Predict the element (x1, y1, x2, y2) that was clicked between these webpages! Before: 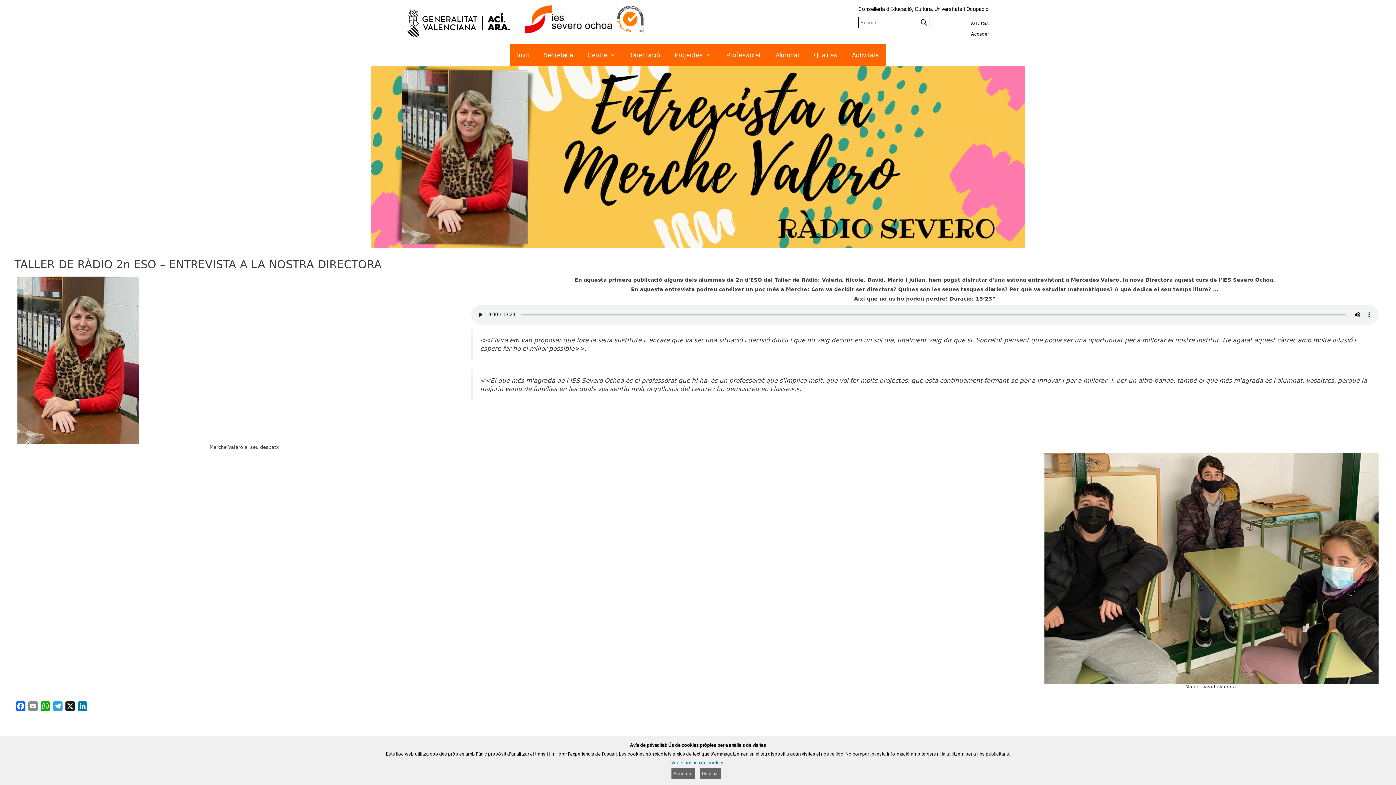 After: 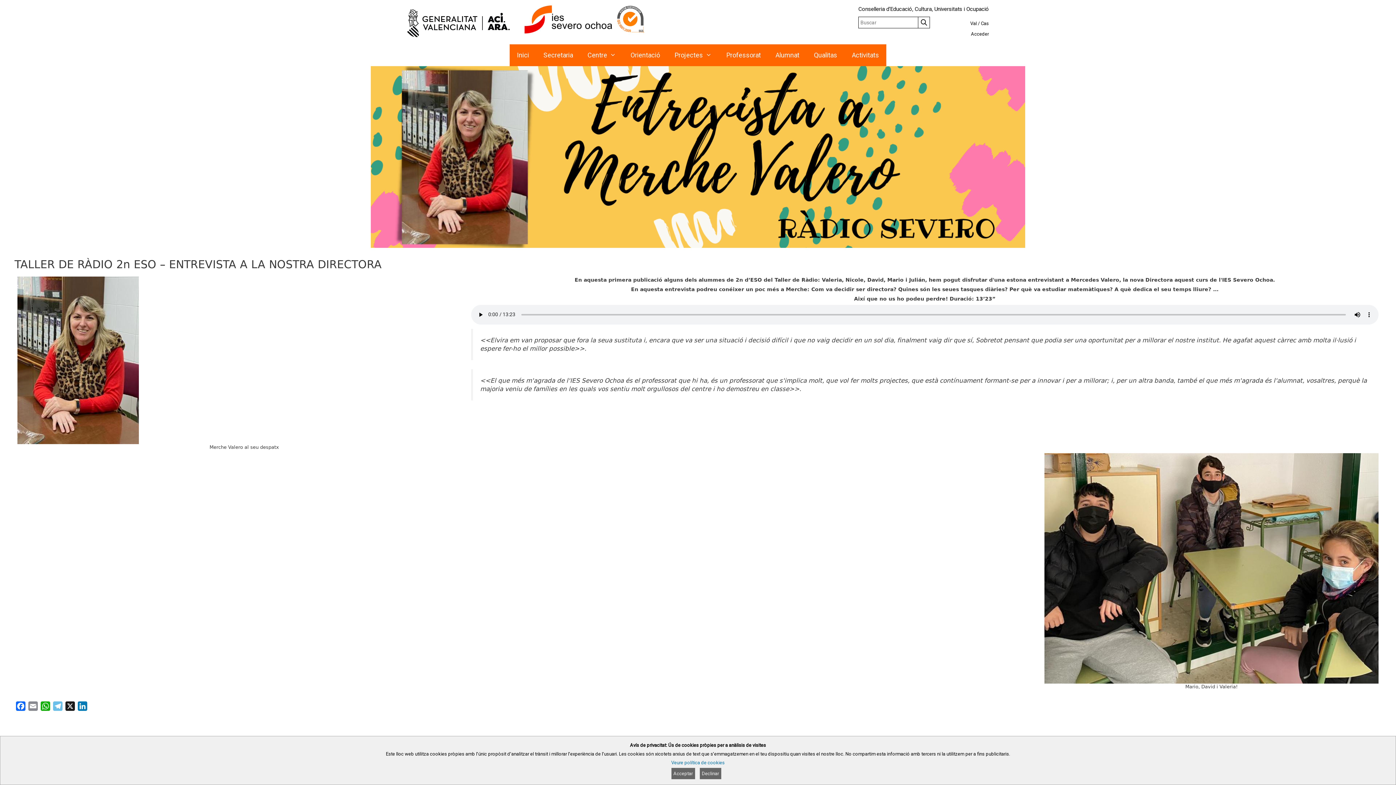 Action: label: Telegram bbox: (51, 701, 64, 714)